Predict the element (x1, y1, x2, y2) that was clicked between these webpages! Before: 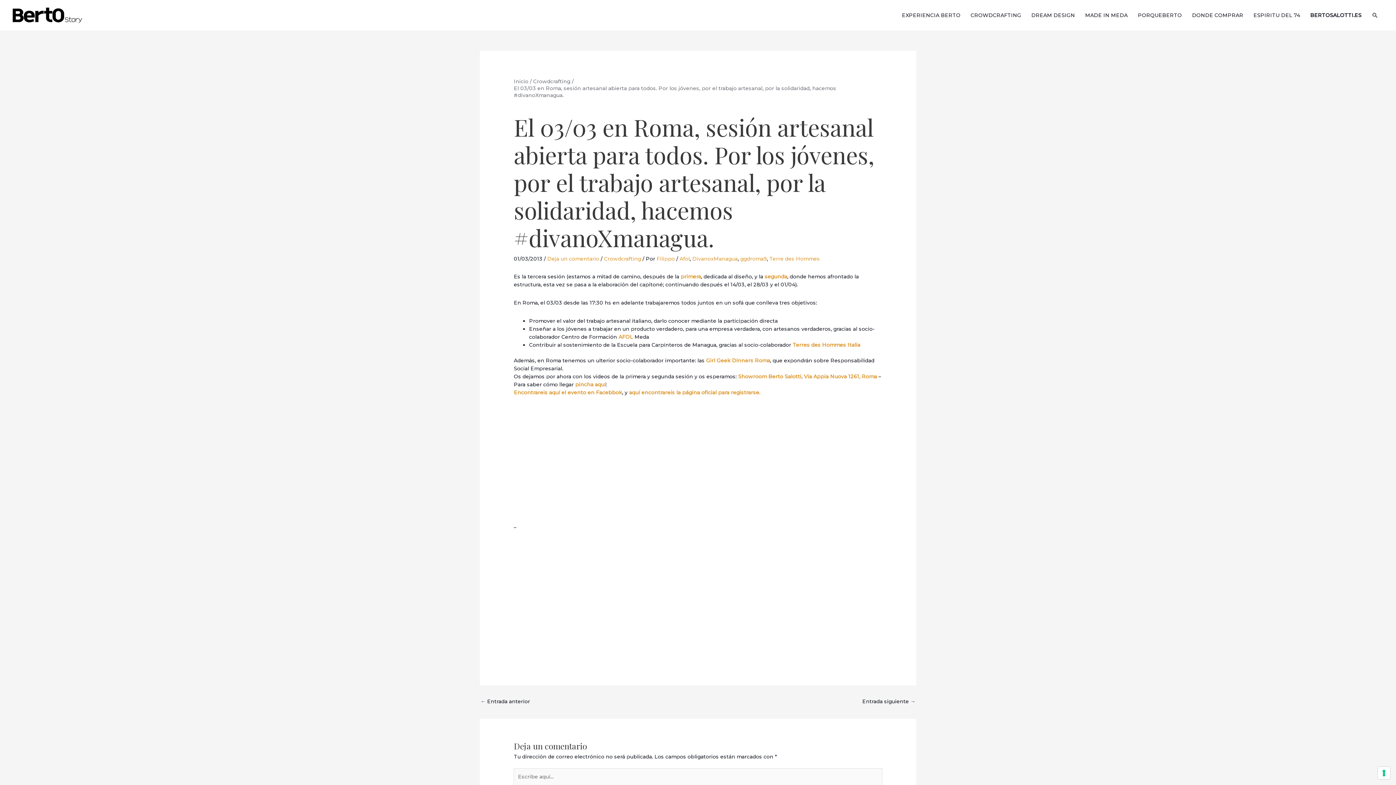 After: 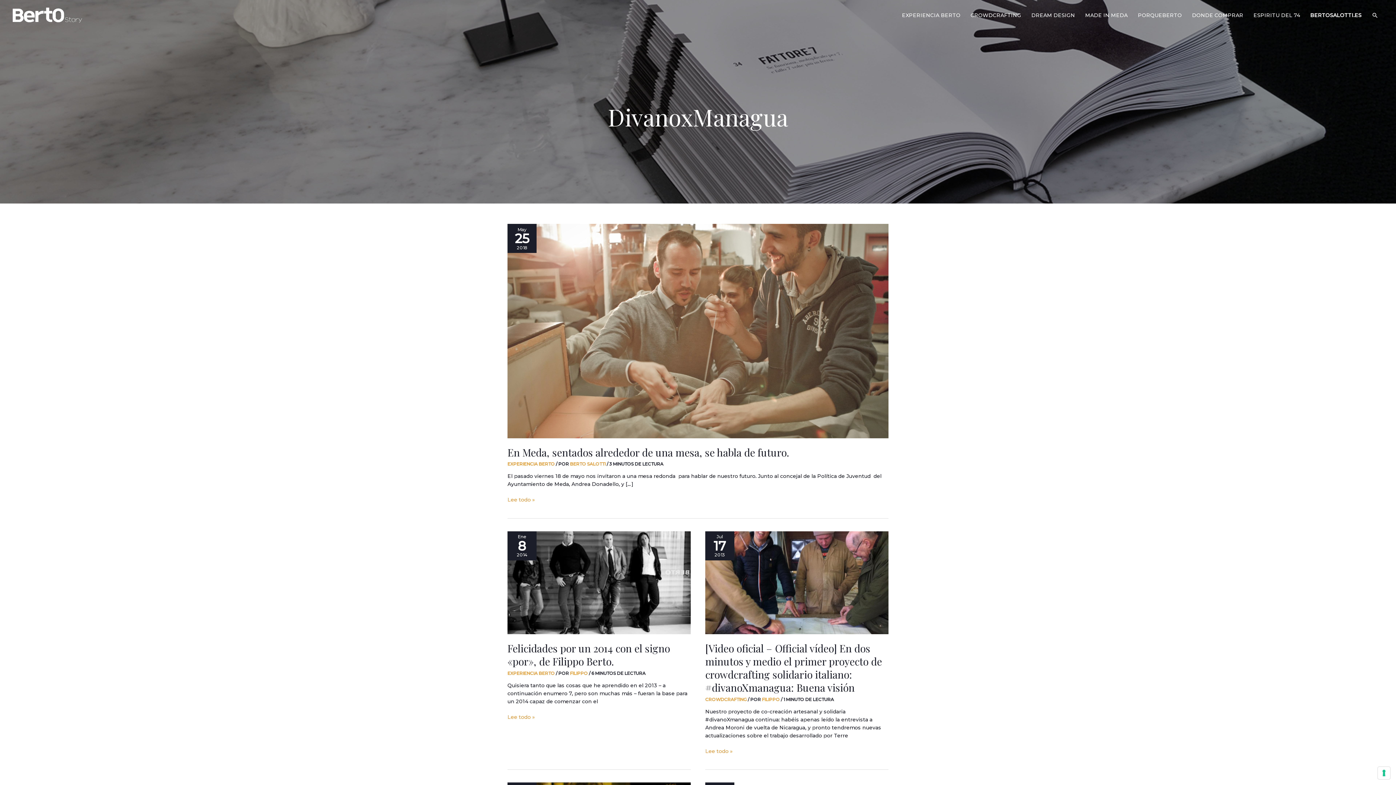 Action: bbox: (692, 255, 737, 262) label: DivanoxManagua